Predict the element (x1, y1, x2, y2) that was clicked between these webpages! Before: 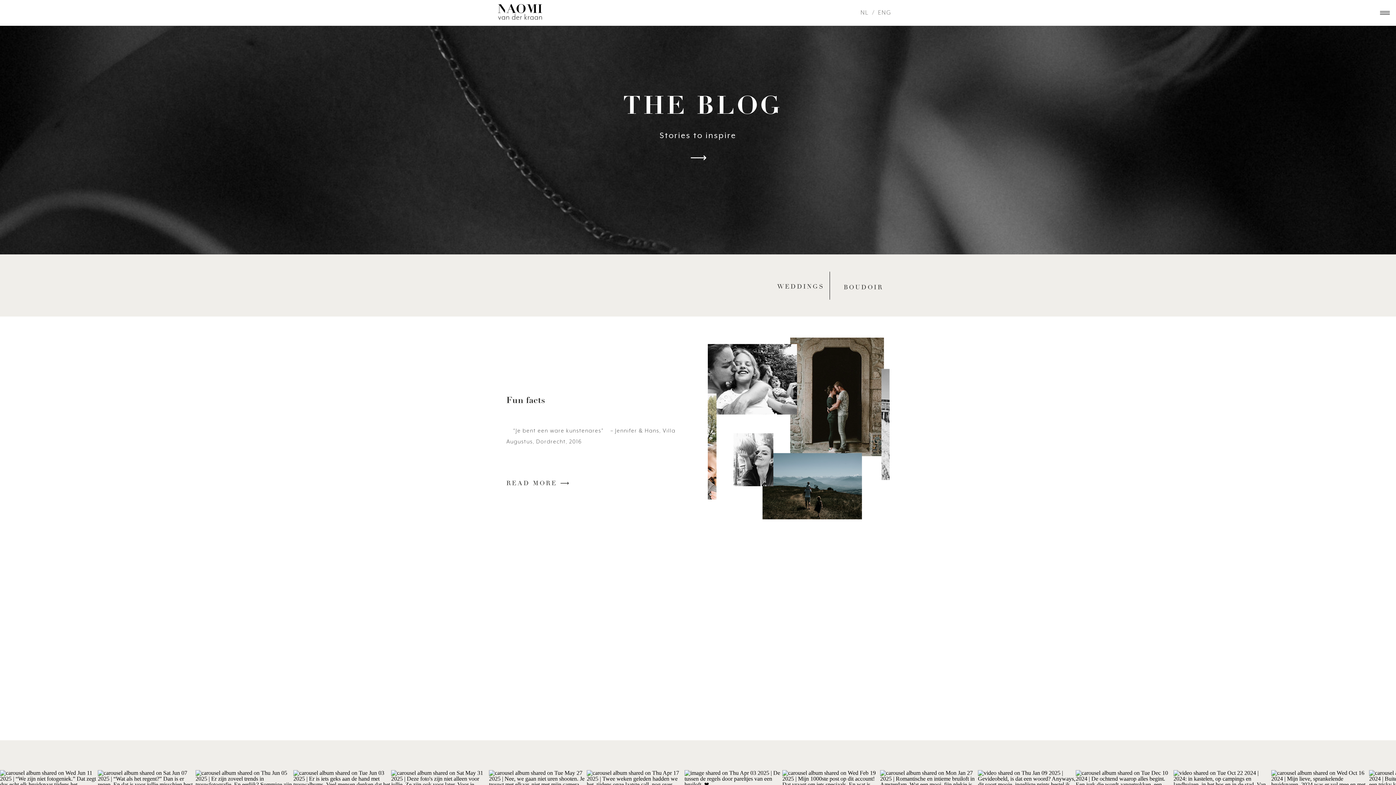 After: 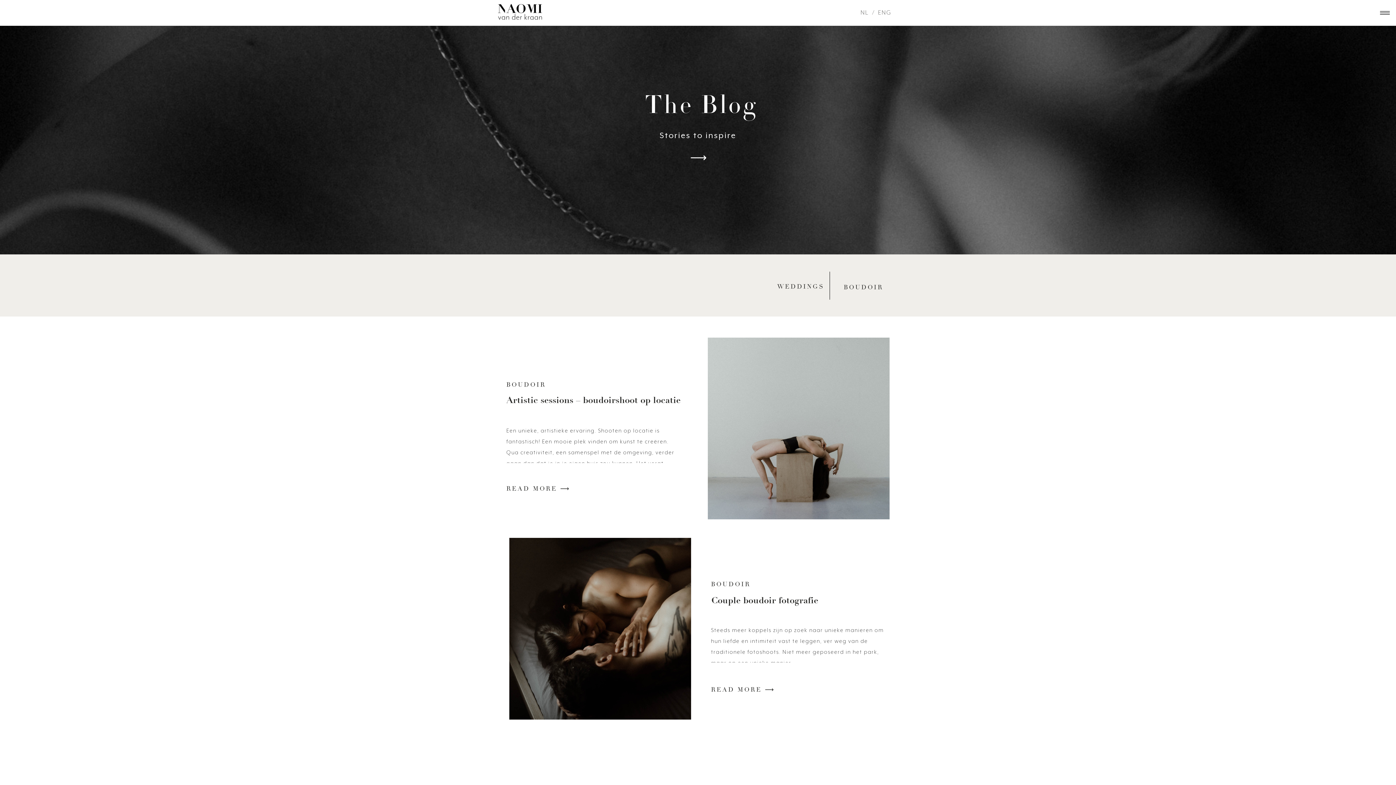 Action: label: BOUDOIR bbox: (844, 282, 885, 289)